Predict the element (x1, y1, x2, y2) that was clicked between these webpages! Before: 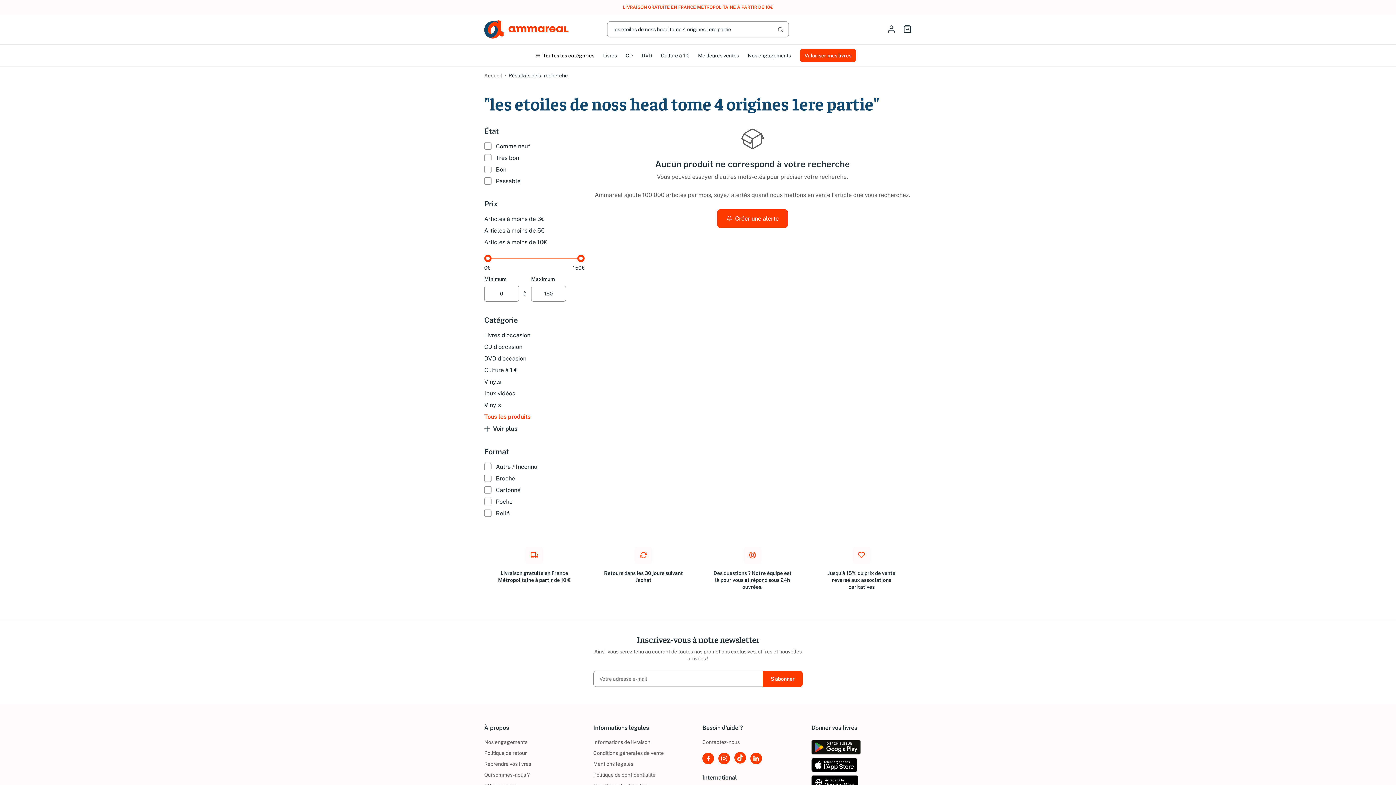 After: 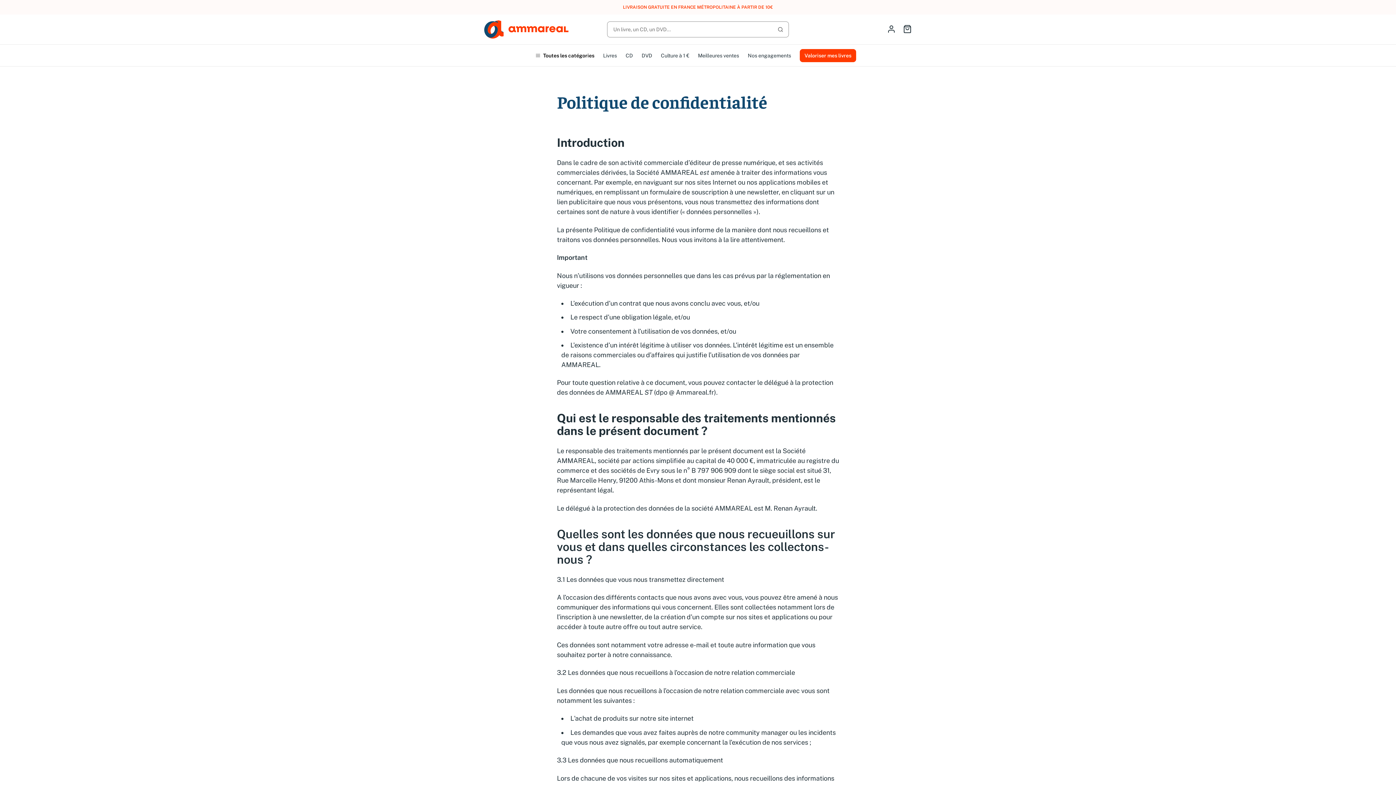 Action: bbox: (593, 772, 655, 778) label: Politique de confidentialité